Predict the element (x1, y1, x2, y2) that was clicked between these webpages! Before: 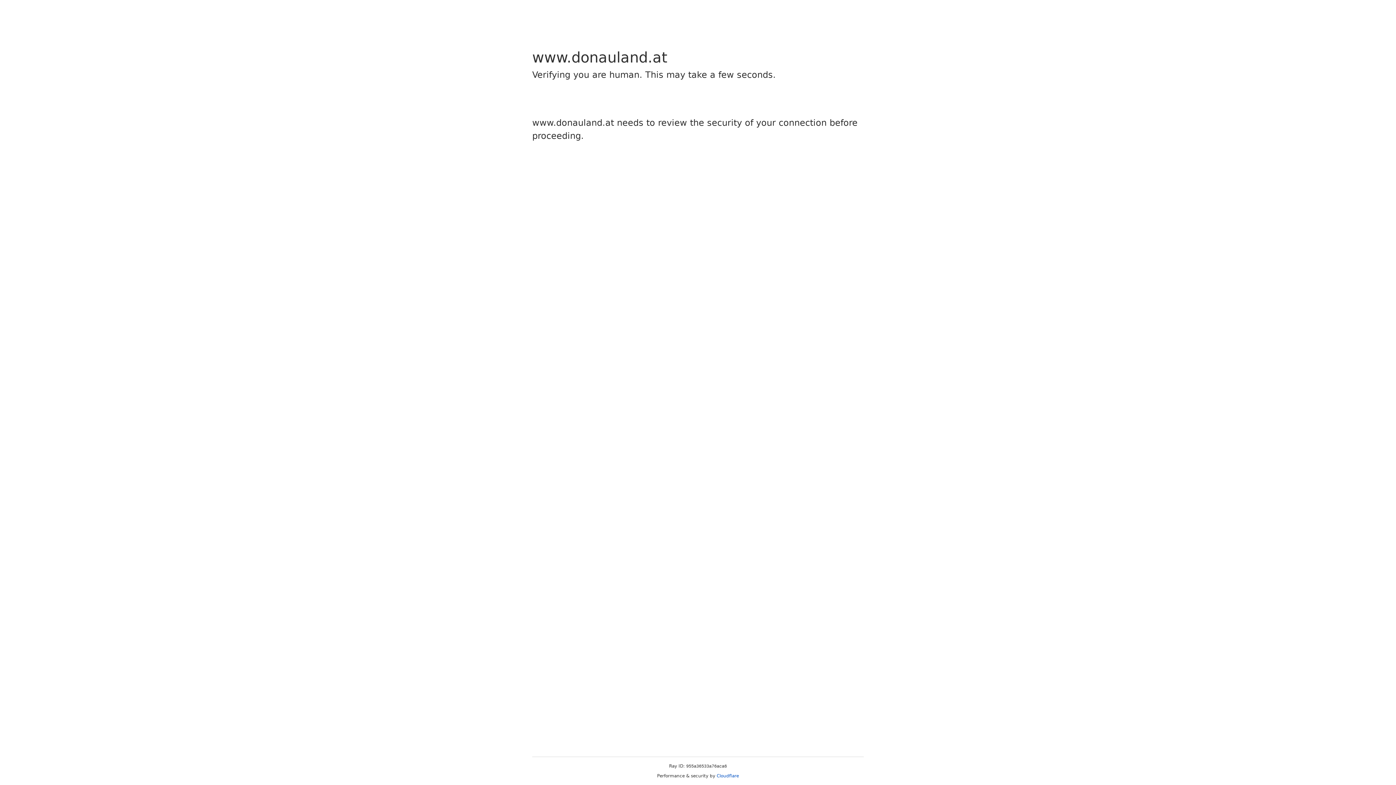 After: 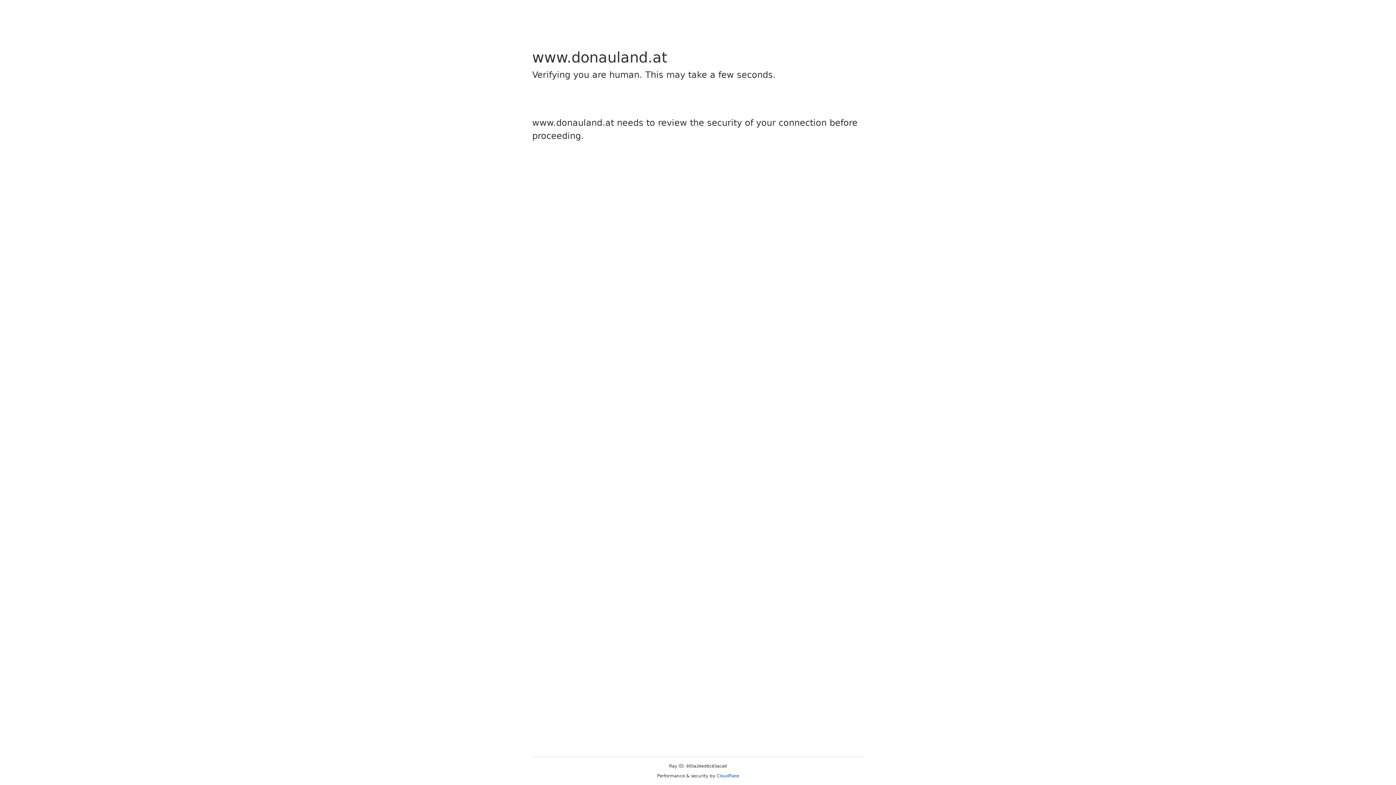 Action: label: Cloudflare bbox: (716, 773, 739, 778)